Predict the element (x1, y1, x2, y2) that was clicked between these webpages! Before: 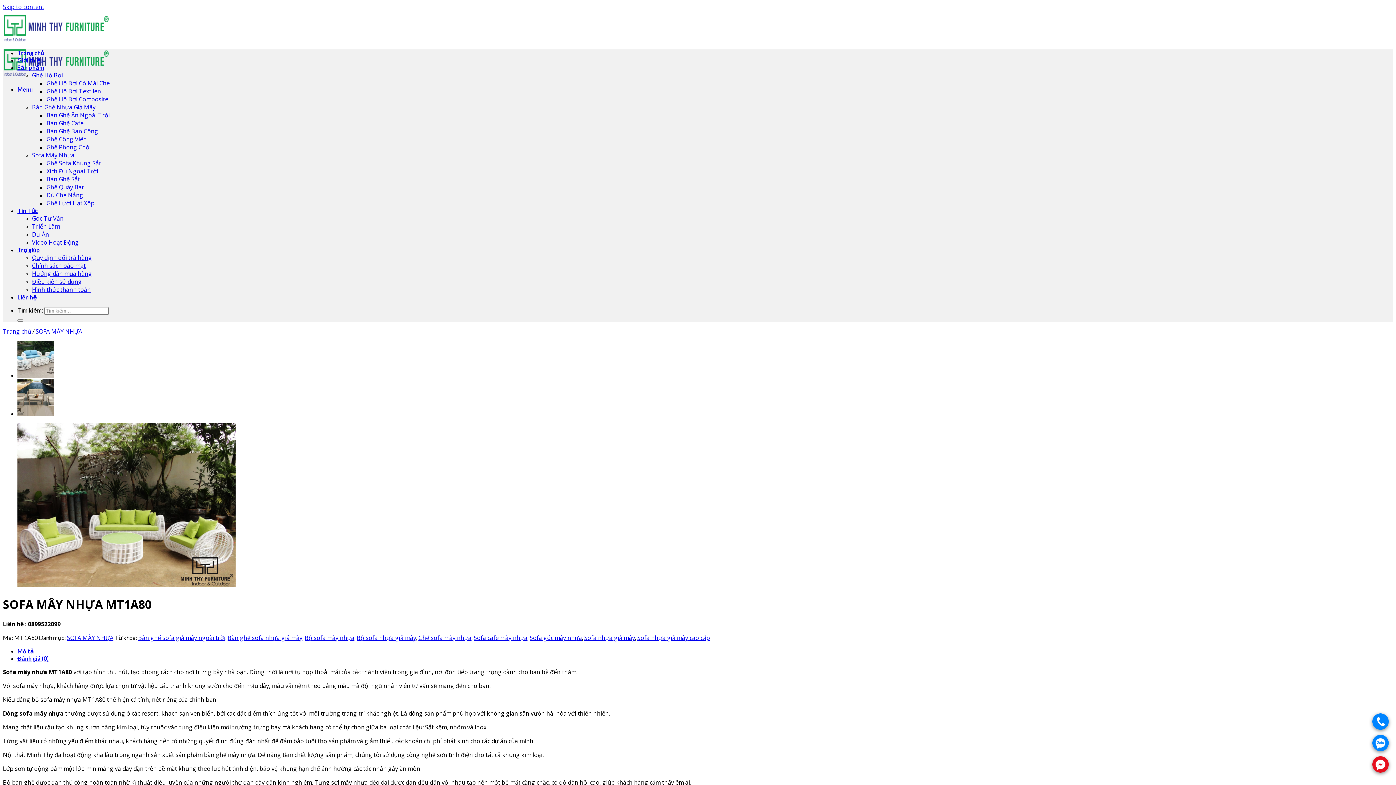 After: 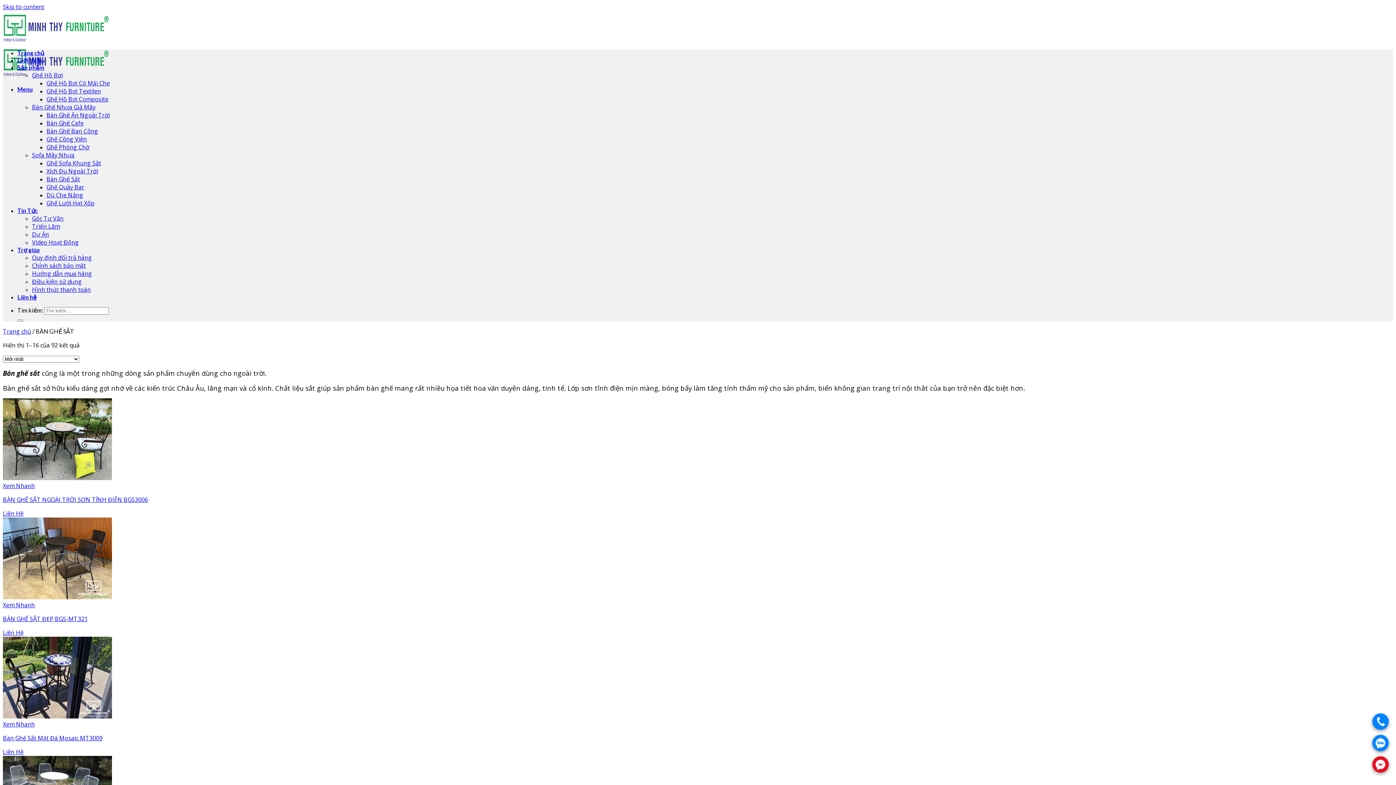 Action: label: Bàn Ghế Sắt bbox: (46, 175, 80, 183)